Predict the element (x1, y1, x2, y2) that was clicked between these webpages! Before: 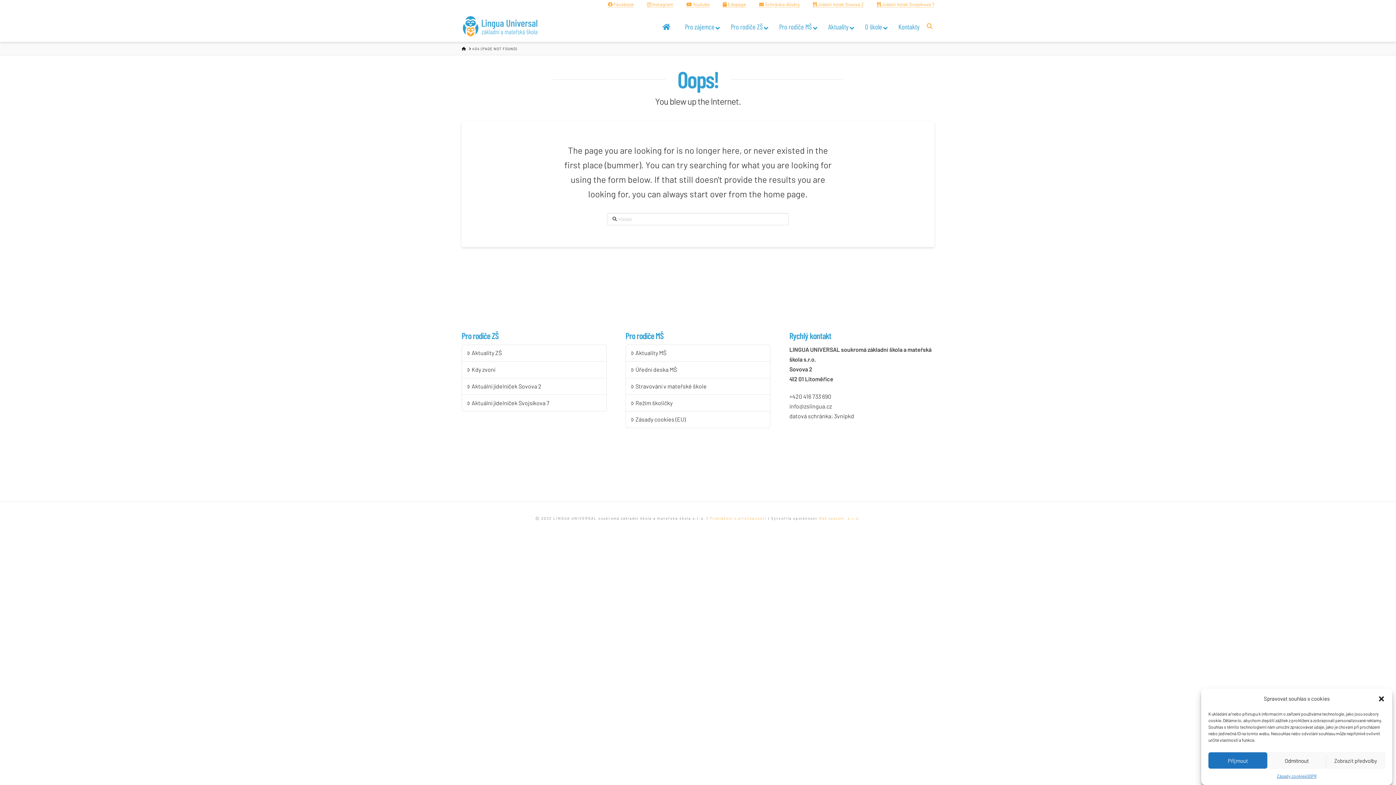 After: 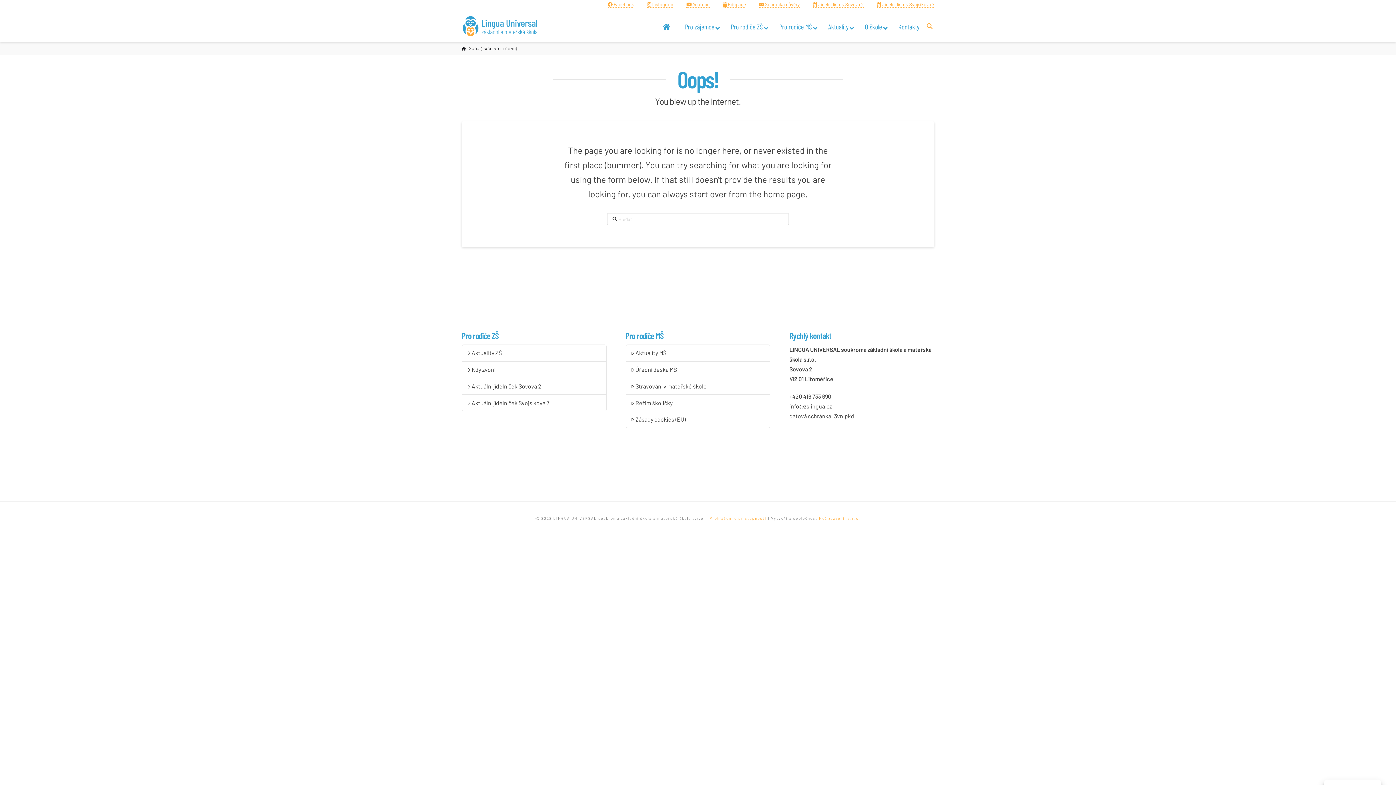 Action: label: Zavřít dialogové okno bbox: (1378, 695, 1385, 702)